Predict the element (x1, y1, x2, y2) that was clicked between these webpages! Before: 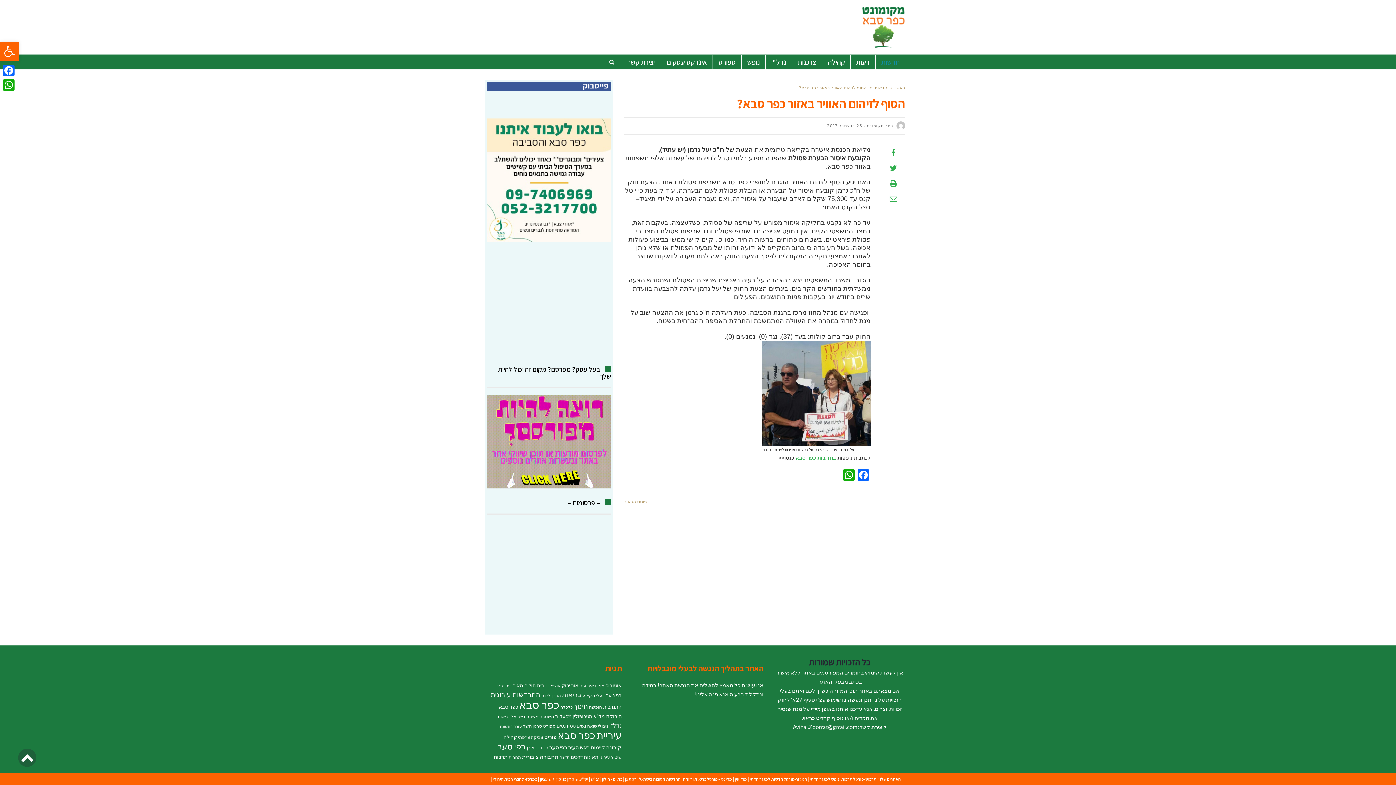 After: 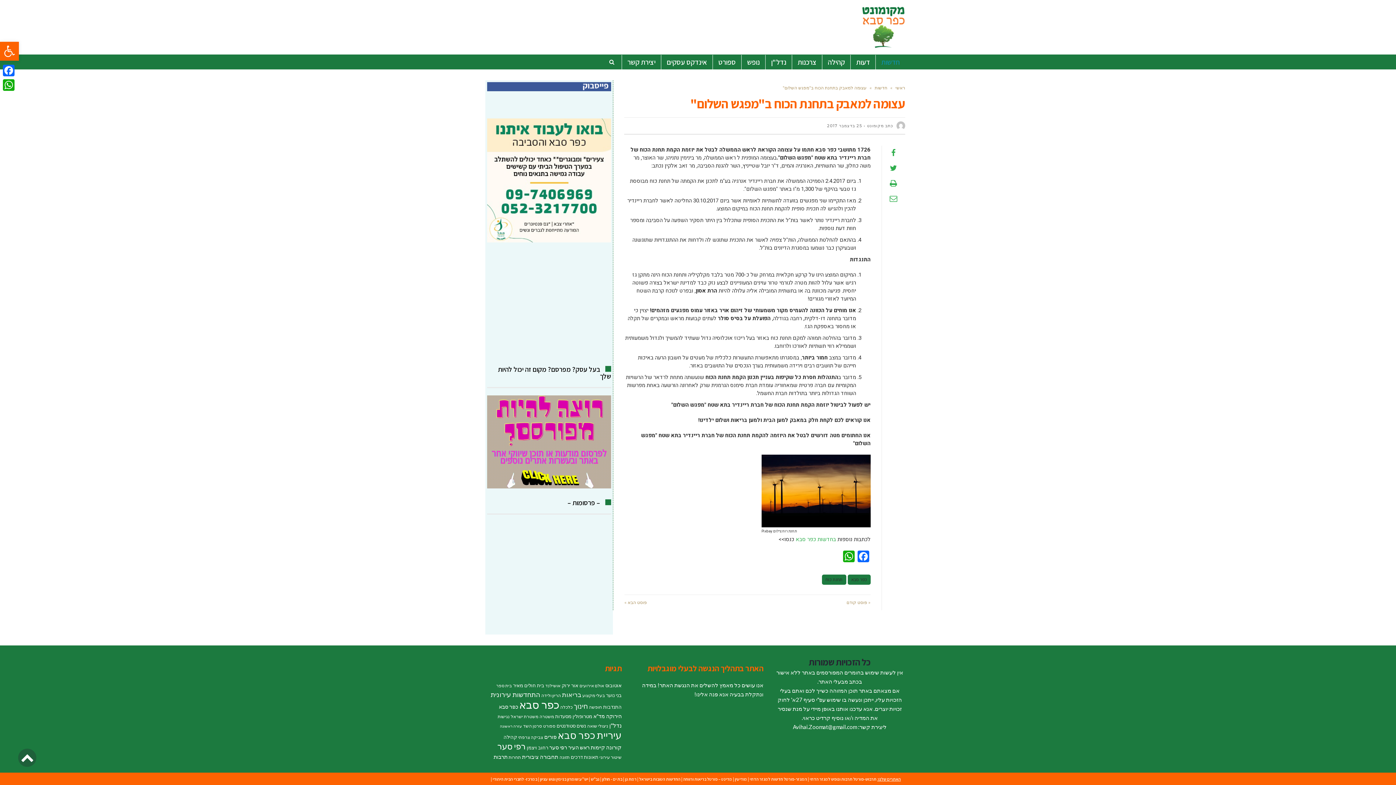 Action: bbox: (624, 499, 647, 504) label: פוסט הבא »